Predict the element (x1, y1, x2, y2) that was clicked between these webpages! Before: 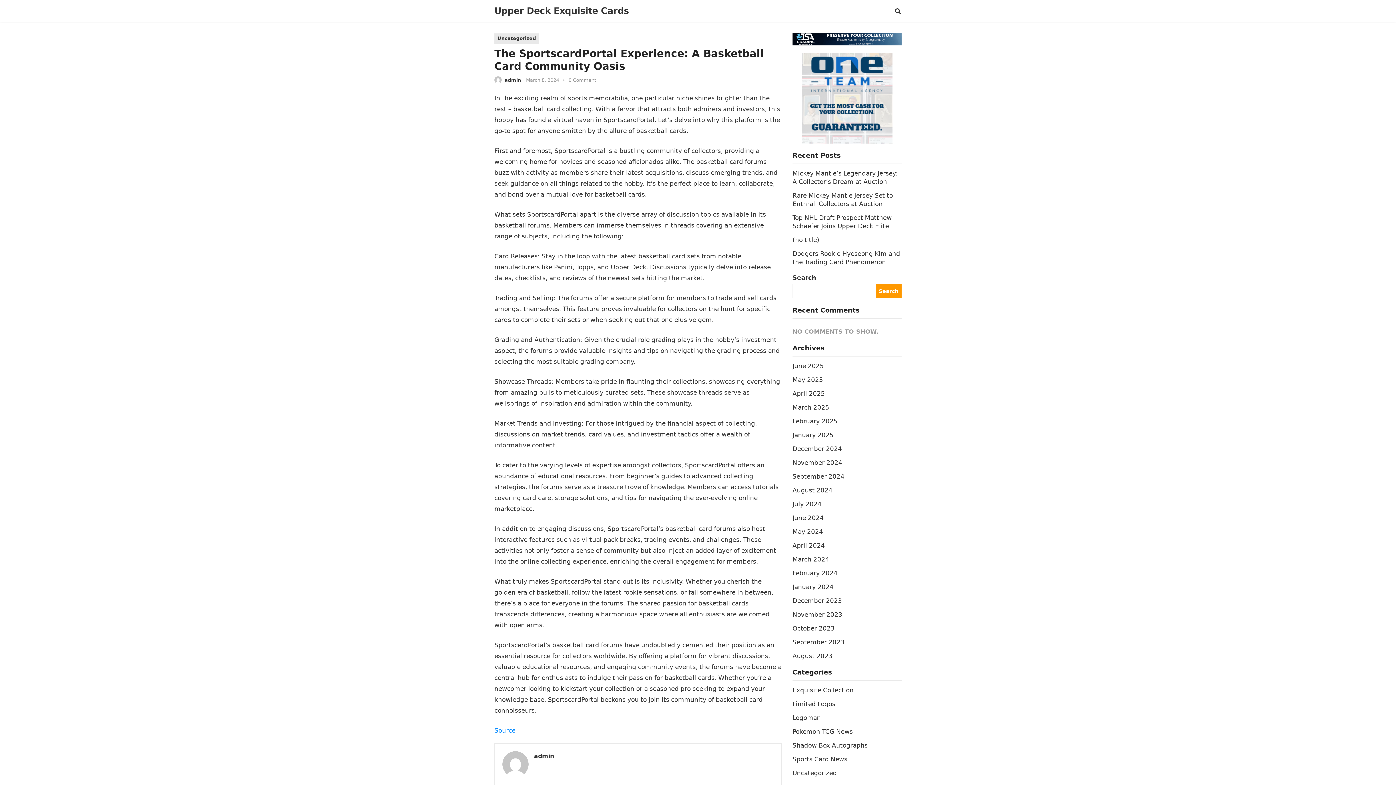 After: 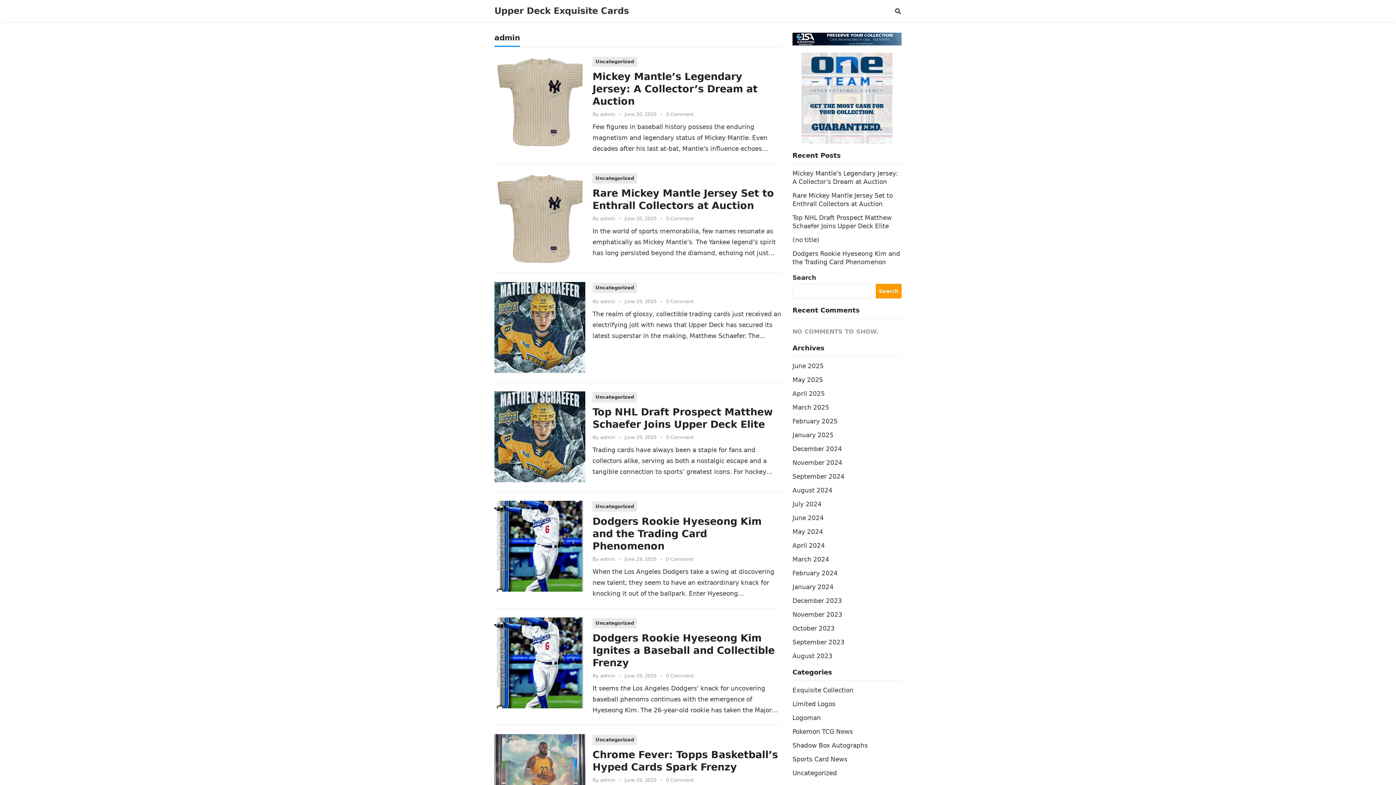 Action: bbox: (494, 77, 503, 82)